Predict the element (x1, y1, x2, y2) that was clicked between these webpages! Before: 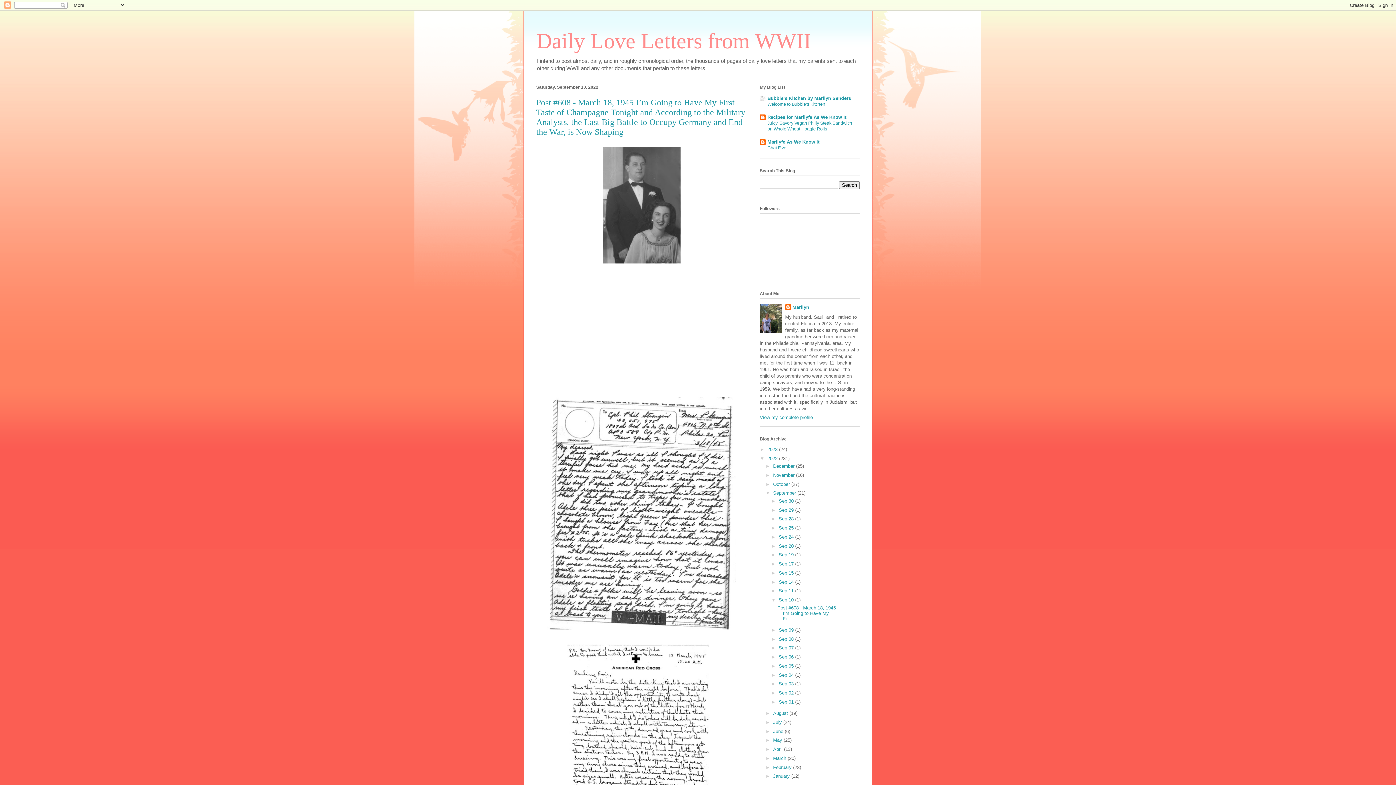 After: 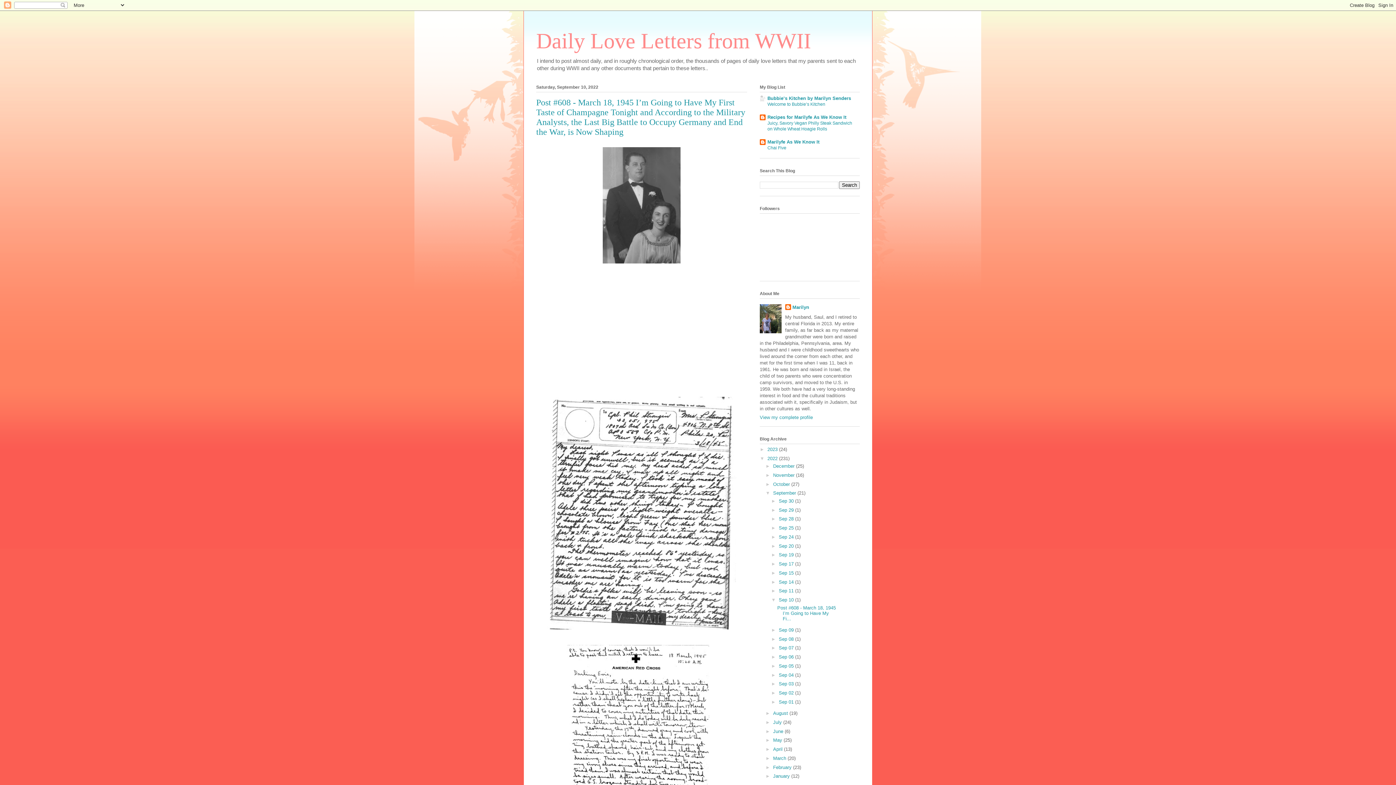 Action: bbox: (777, 605, 836, 621) label: Post #608 - March 18, 1945 I’m Going to Have My Fi...